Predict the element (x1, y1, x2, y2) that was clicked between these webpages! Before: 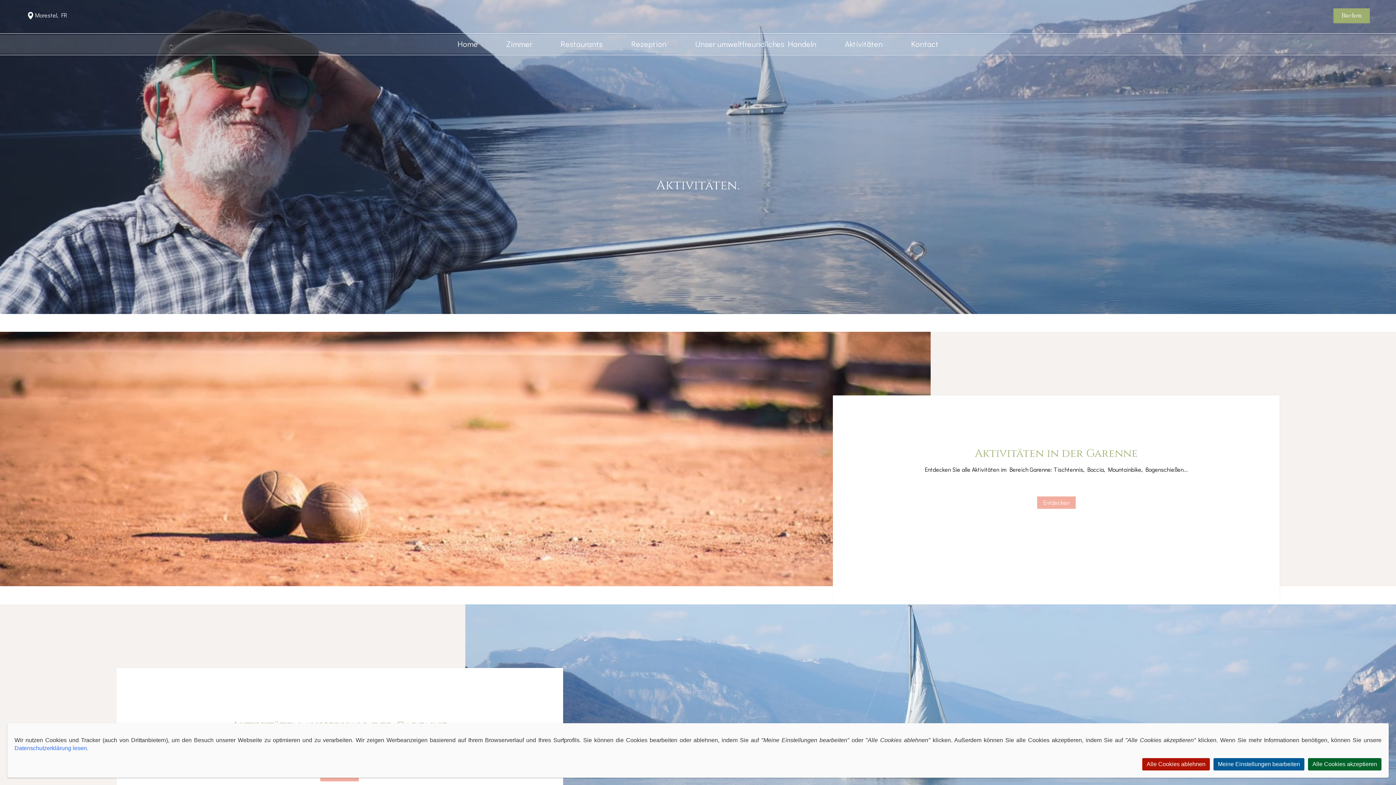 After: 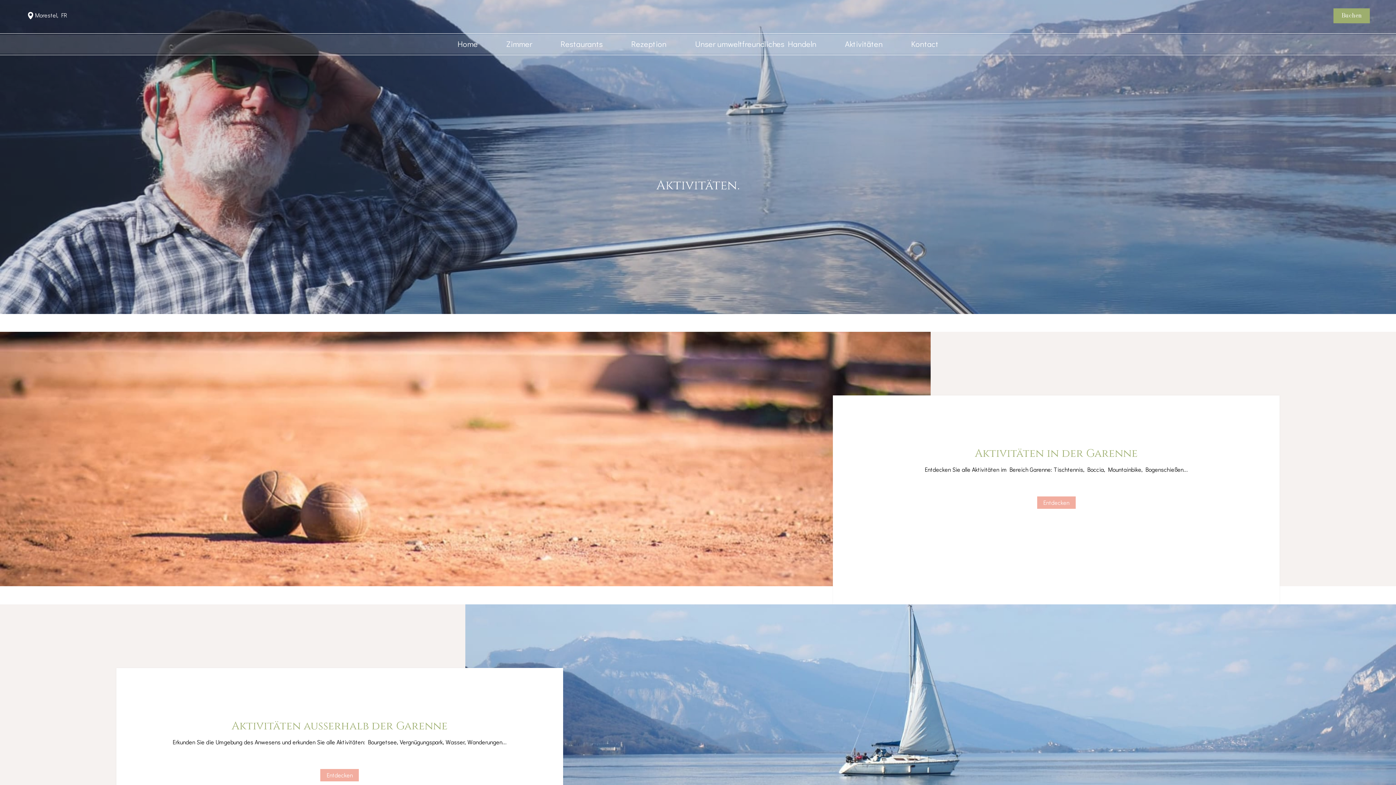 Action: label: Alle Cookies akzeptieren bbox: (1308, 758, 1381, 770)